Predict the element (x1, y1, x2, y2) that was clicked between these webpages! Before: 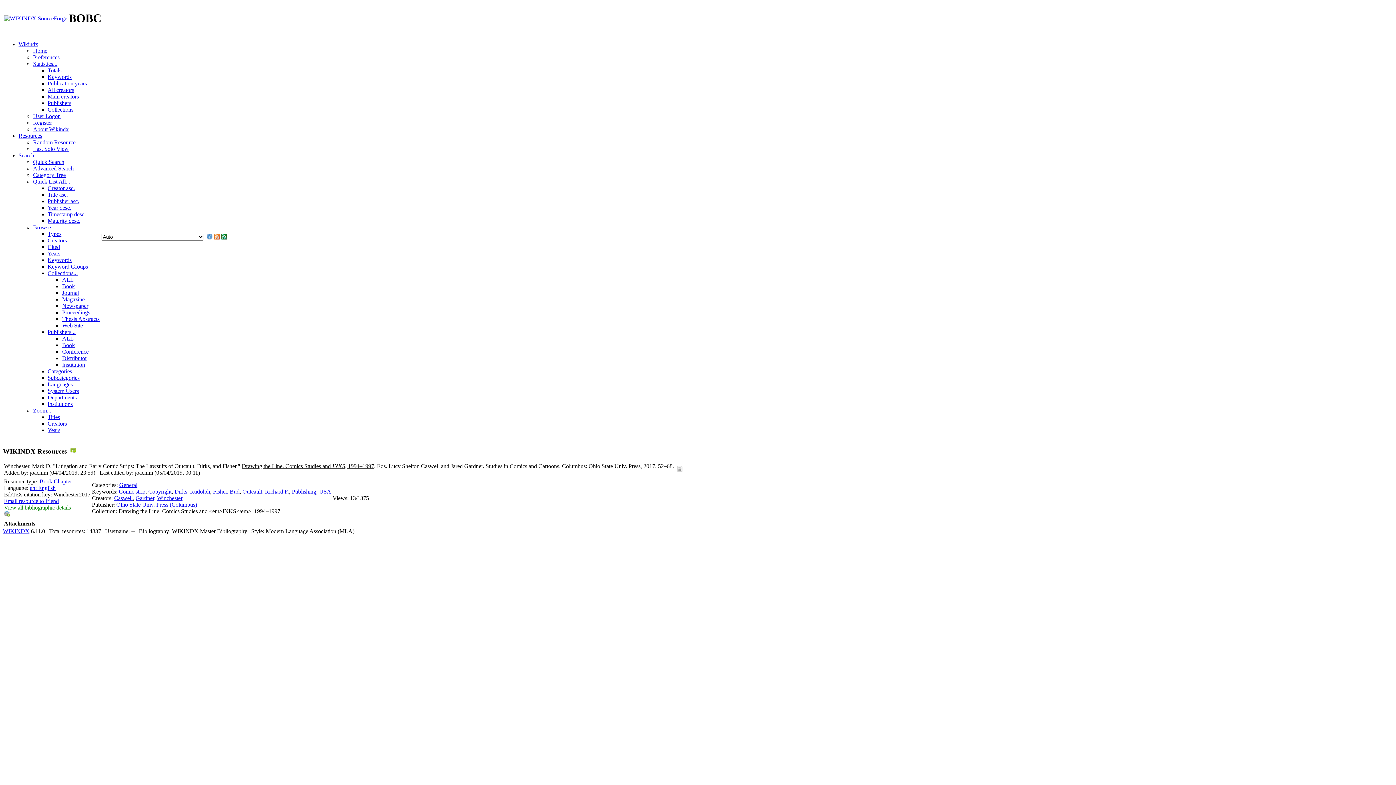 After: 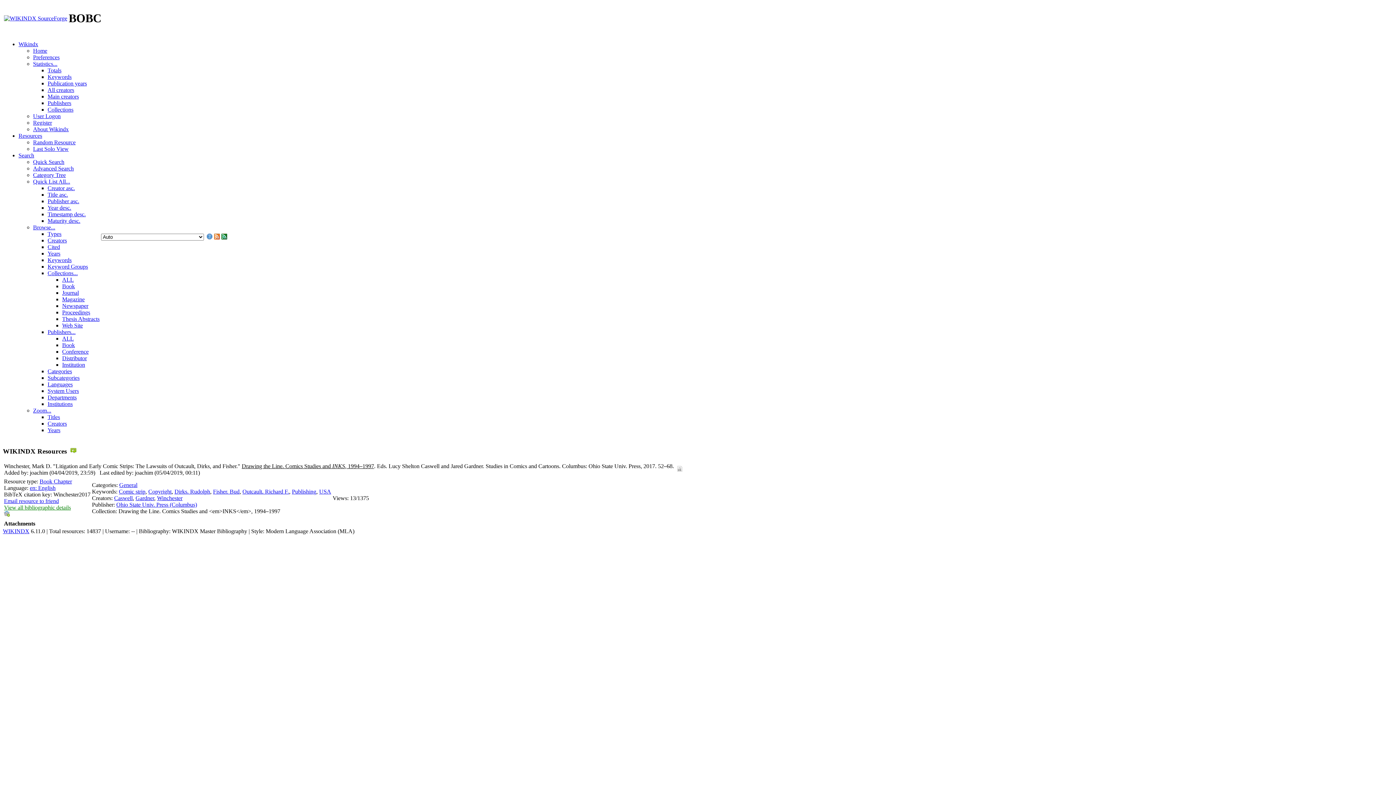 Action: bbox: (33, 224, 55, 230) label: Browse...